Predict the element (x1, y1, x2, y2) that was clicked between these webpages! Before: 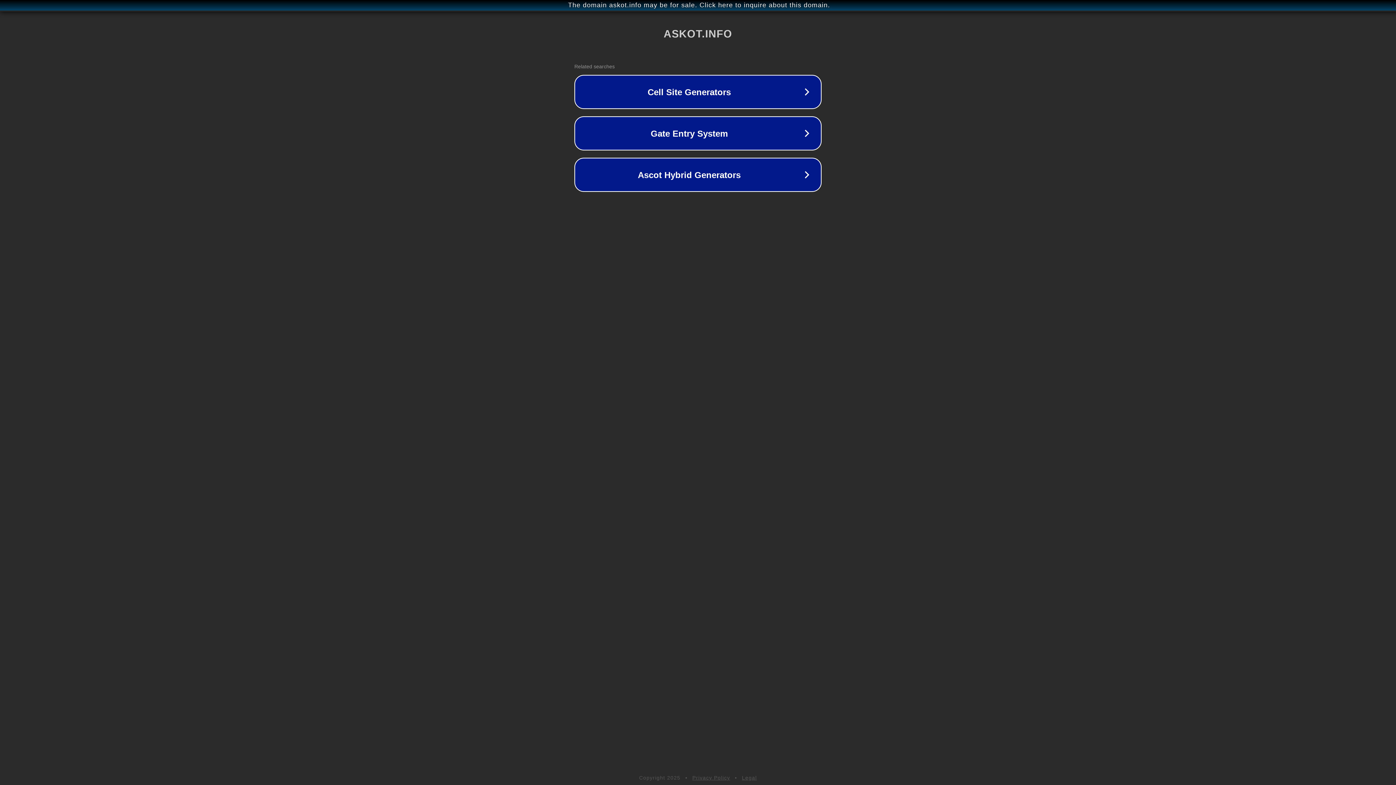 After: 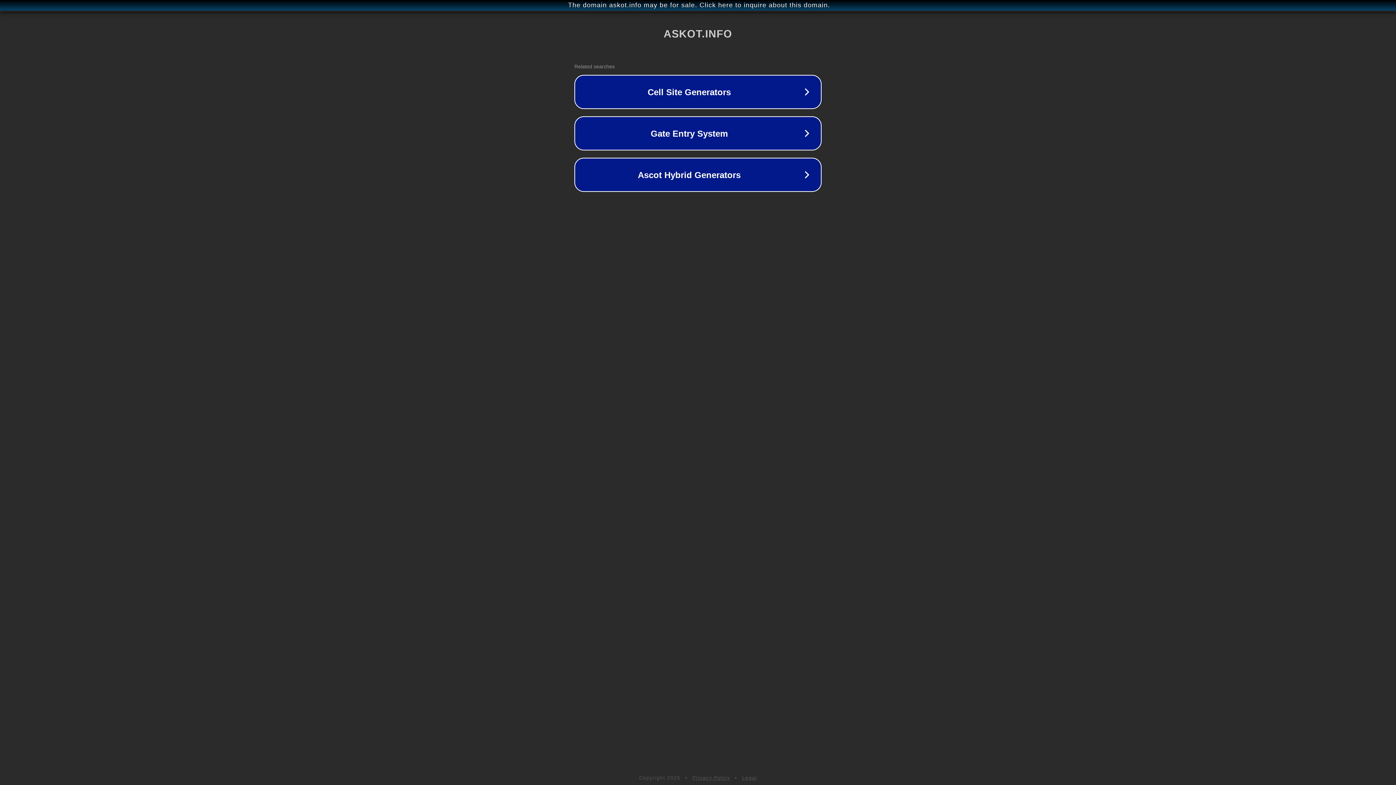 Action: label: Legal bbox: (742, 775, 757, 781)